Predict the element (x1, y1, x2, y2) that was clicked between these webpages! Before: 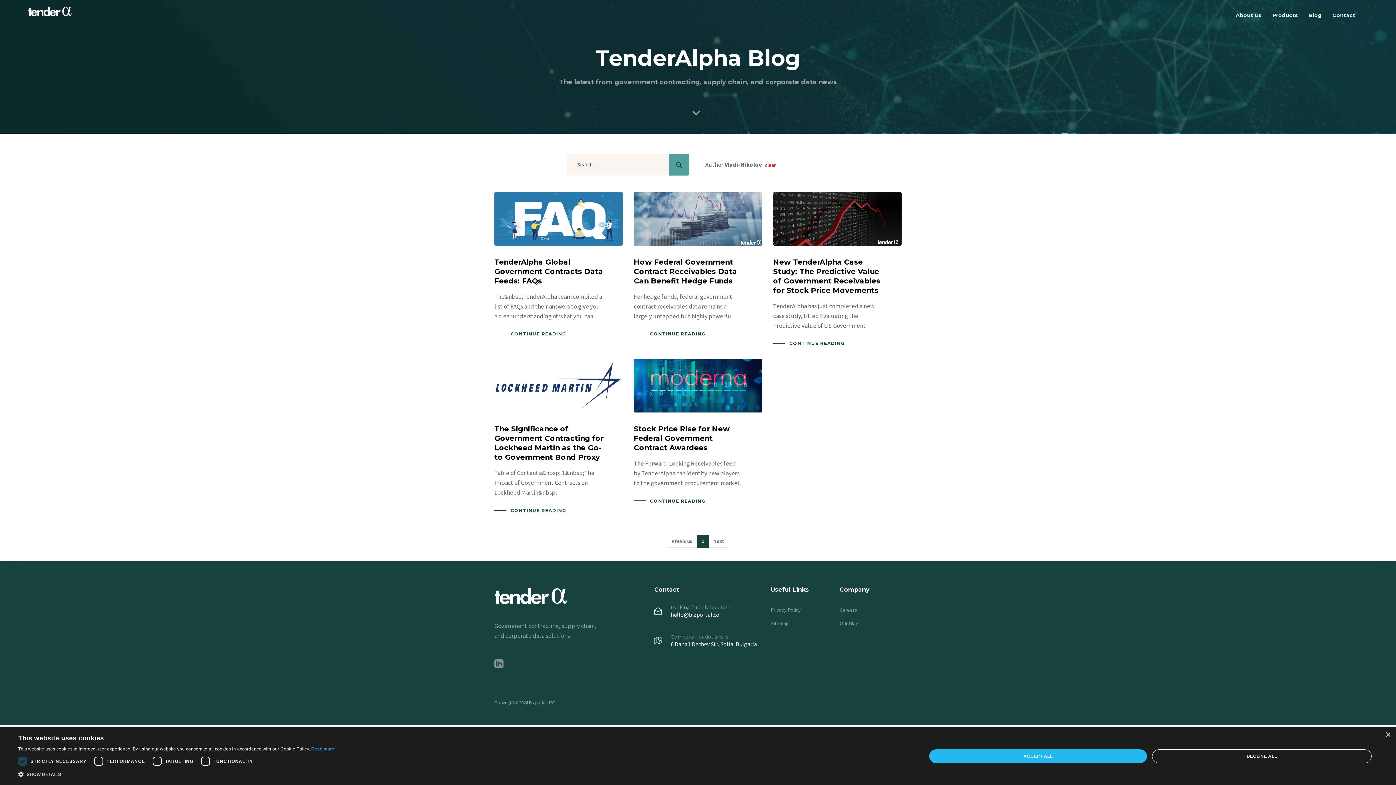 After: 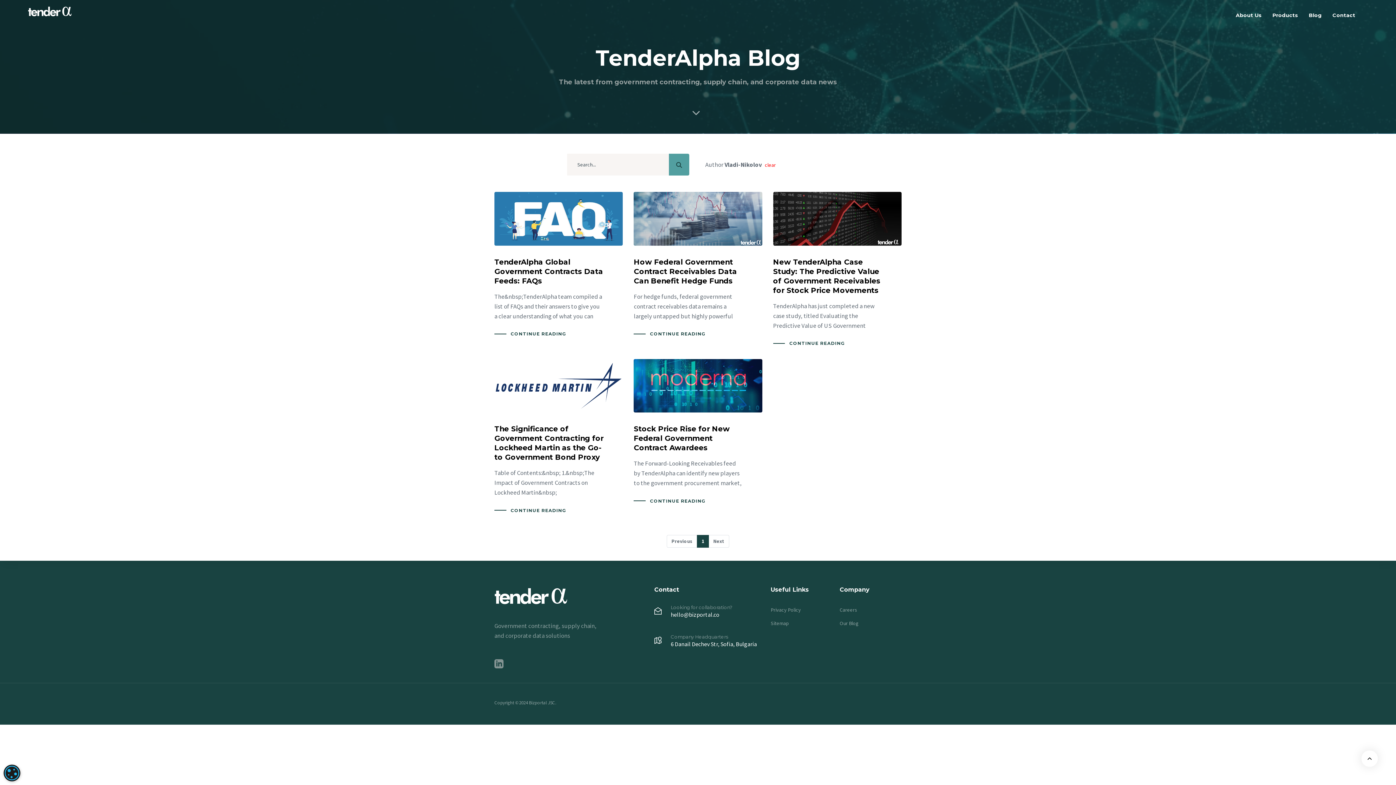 Action: label: Close bbox: (1385, 732, 1390, 738)